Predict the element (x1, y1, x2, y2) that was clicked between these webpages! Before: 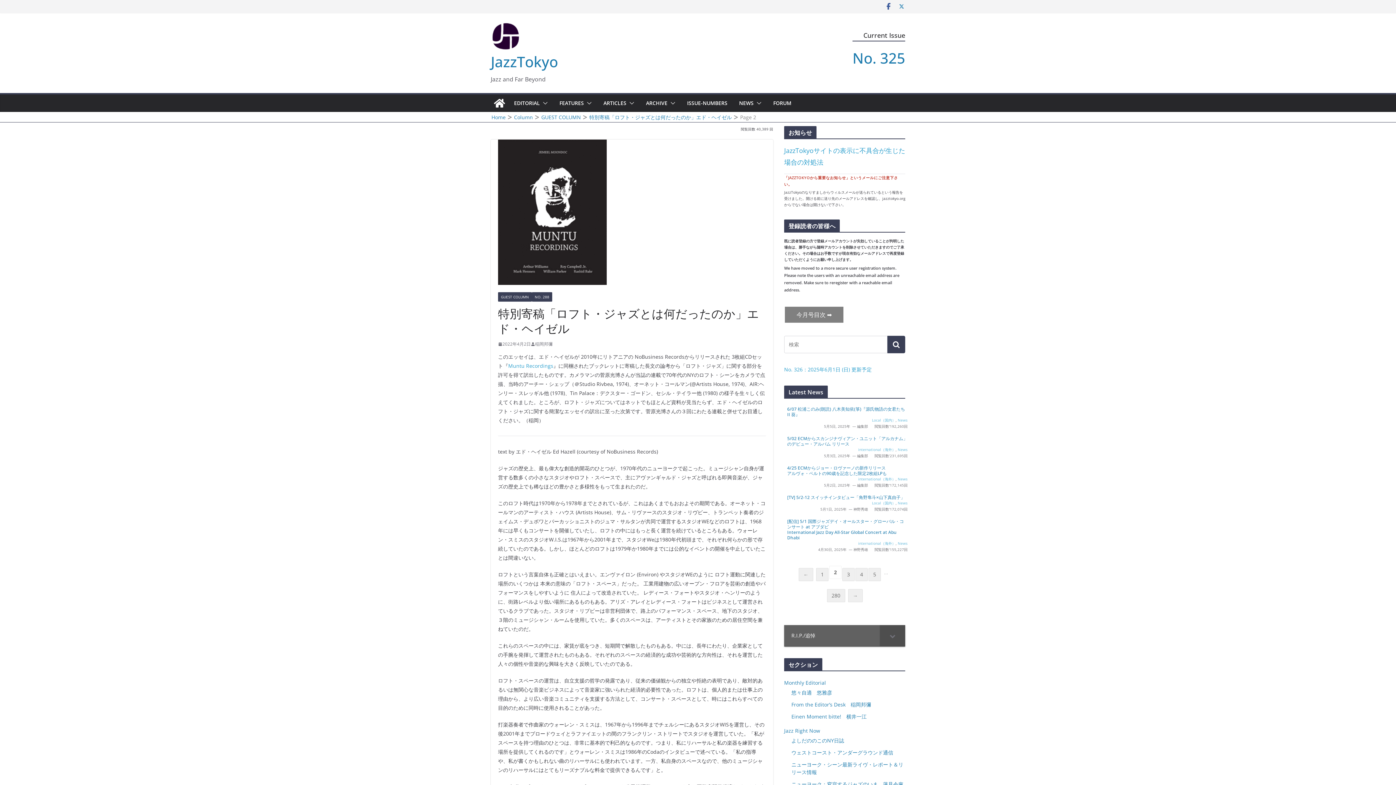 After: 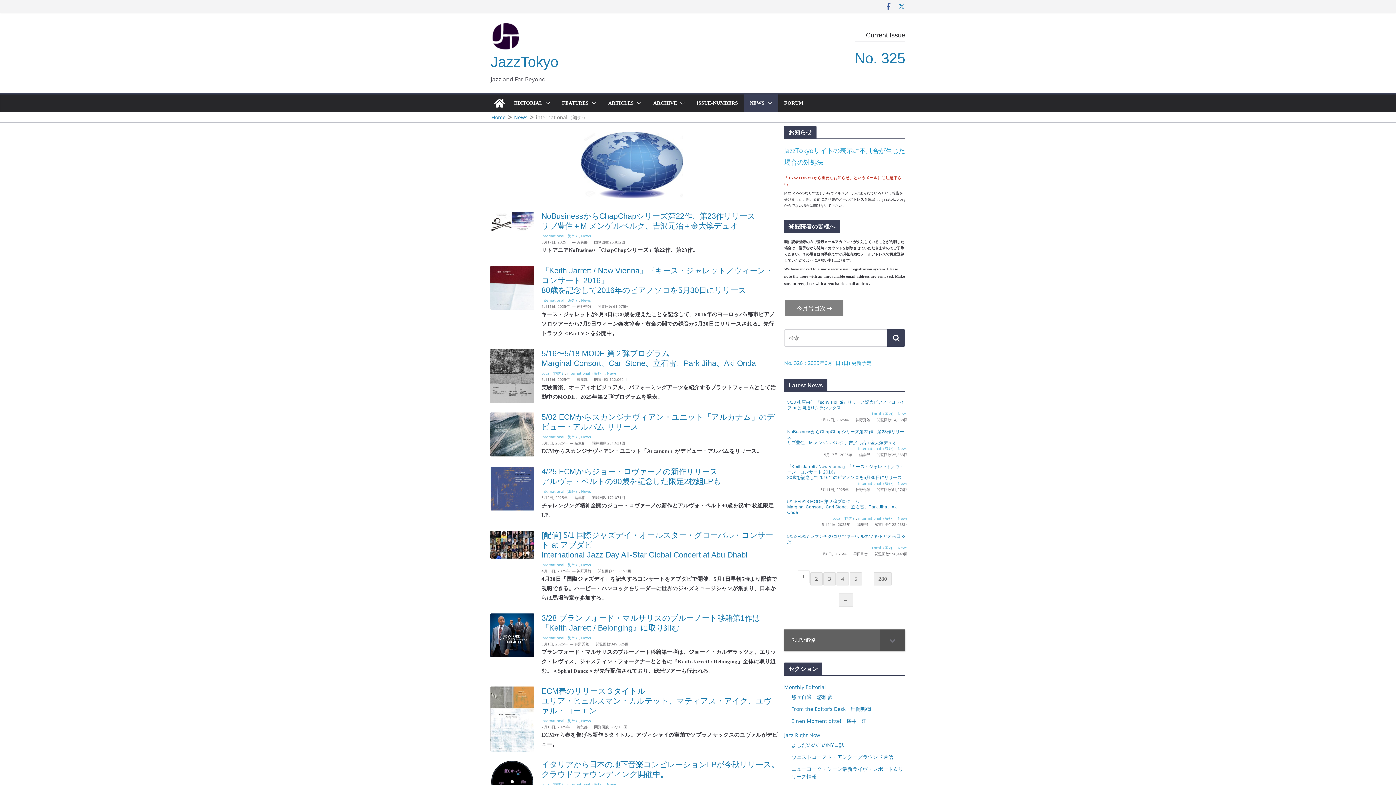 Action: label: international（海外） bbox: (858, 447, 895, 452)